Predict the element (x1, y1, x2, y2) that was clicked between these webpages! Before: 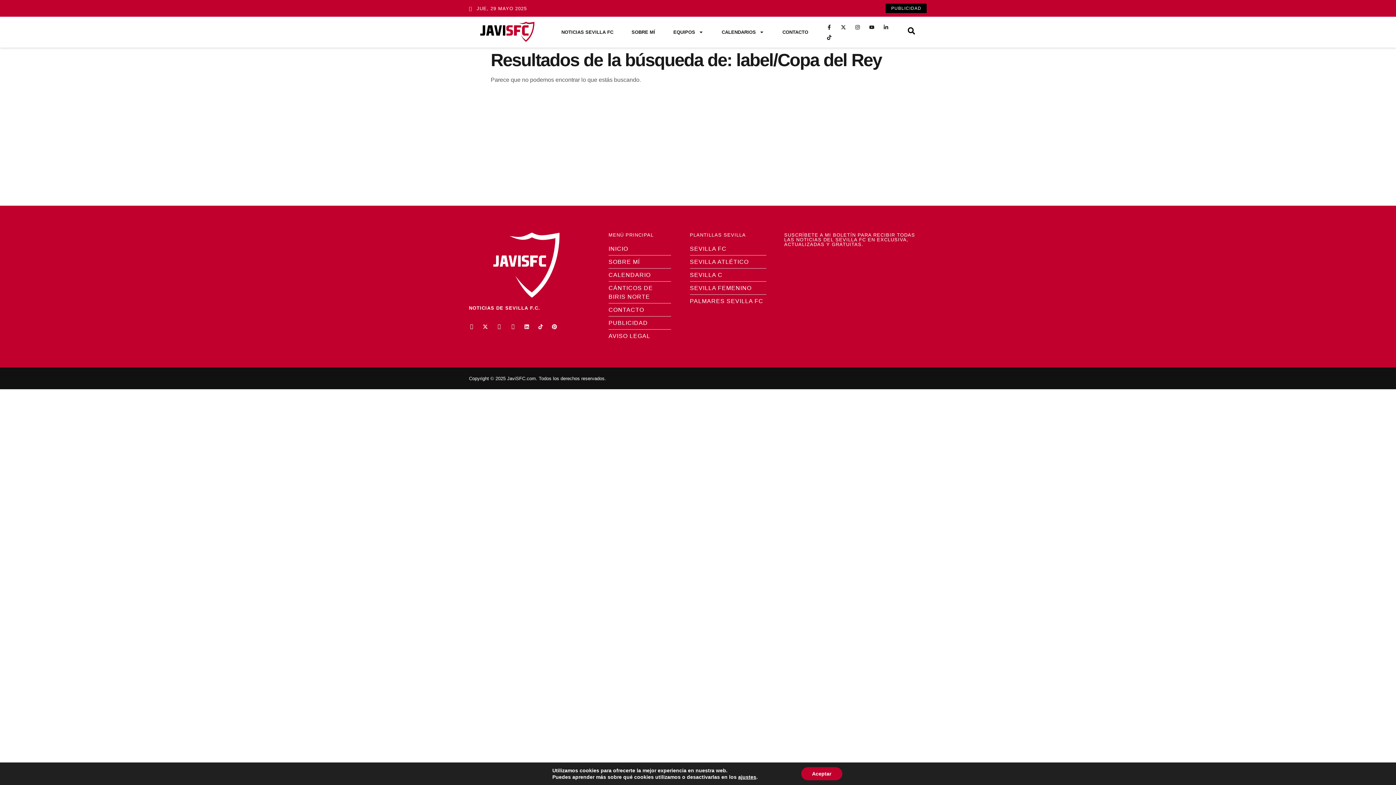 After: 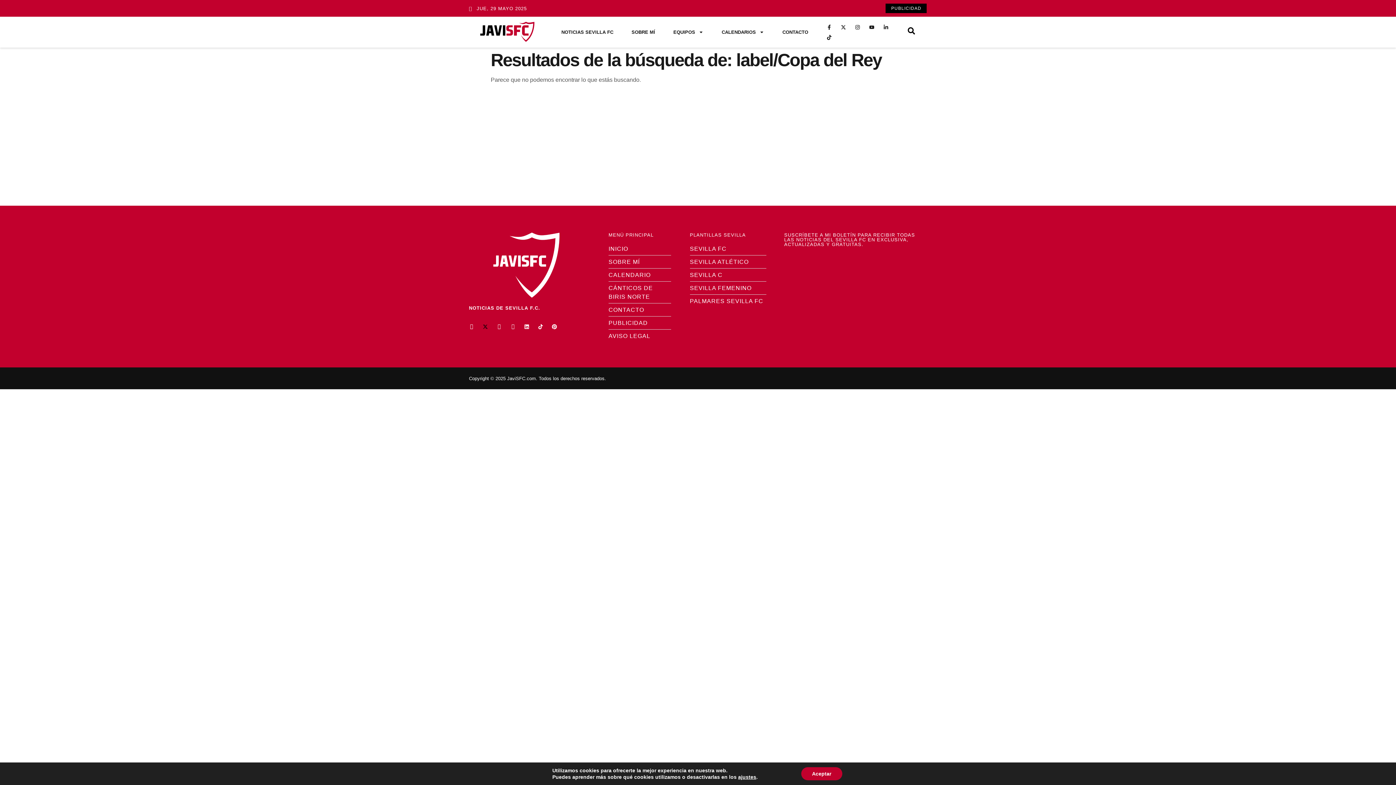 Action: bbox: (482, 324, 488, 329) label: X-twitter